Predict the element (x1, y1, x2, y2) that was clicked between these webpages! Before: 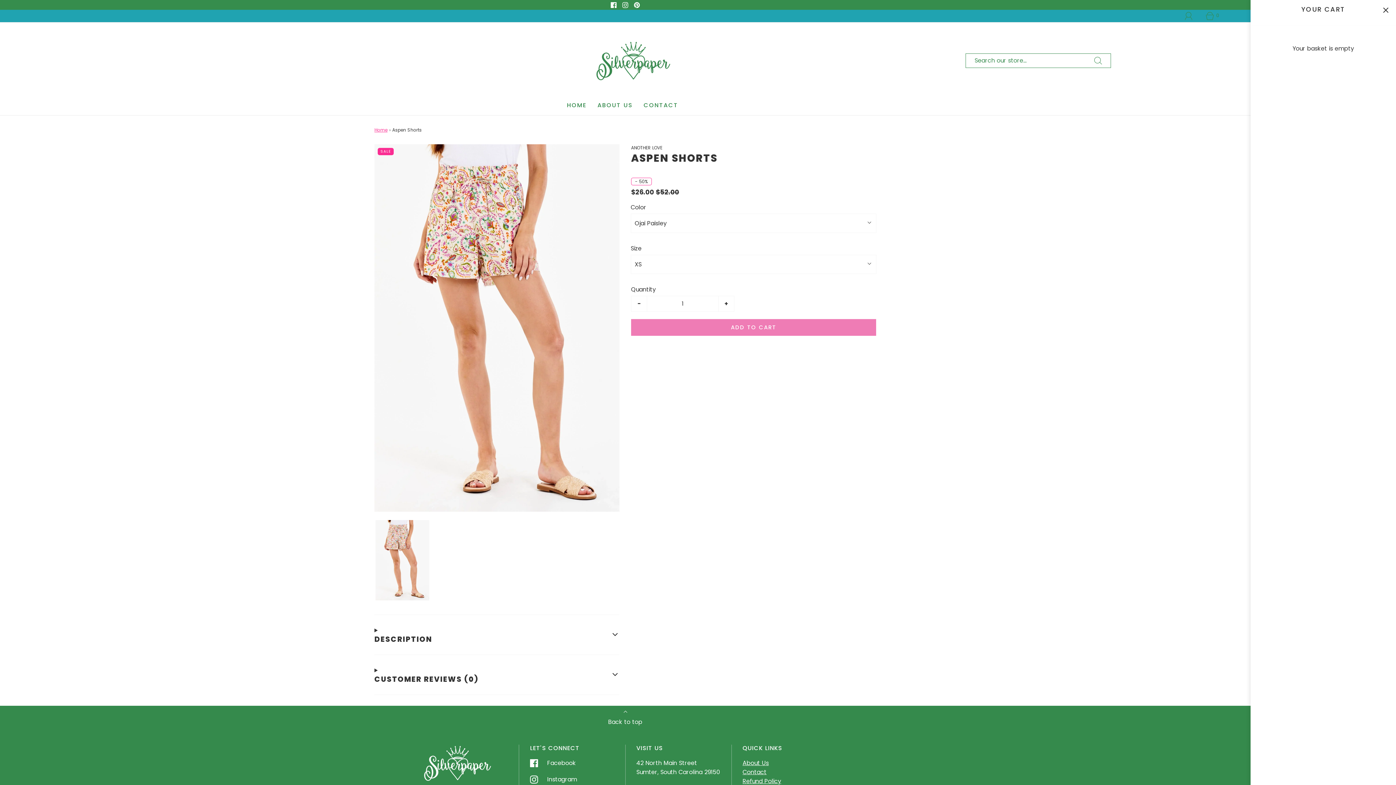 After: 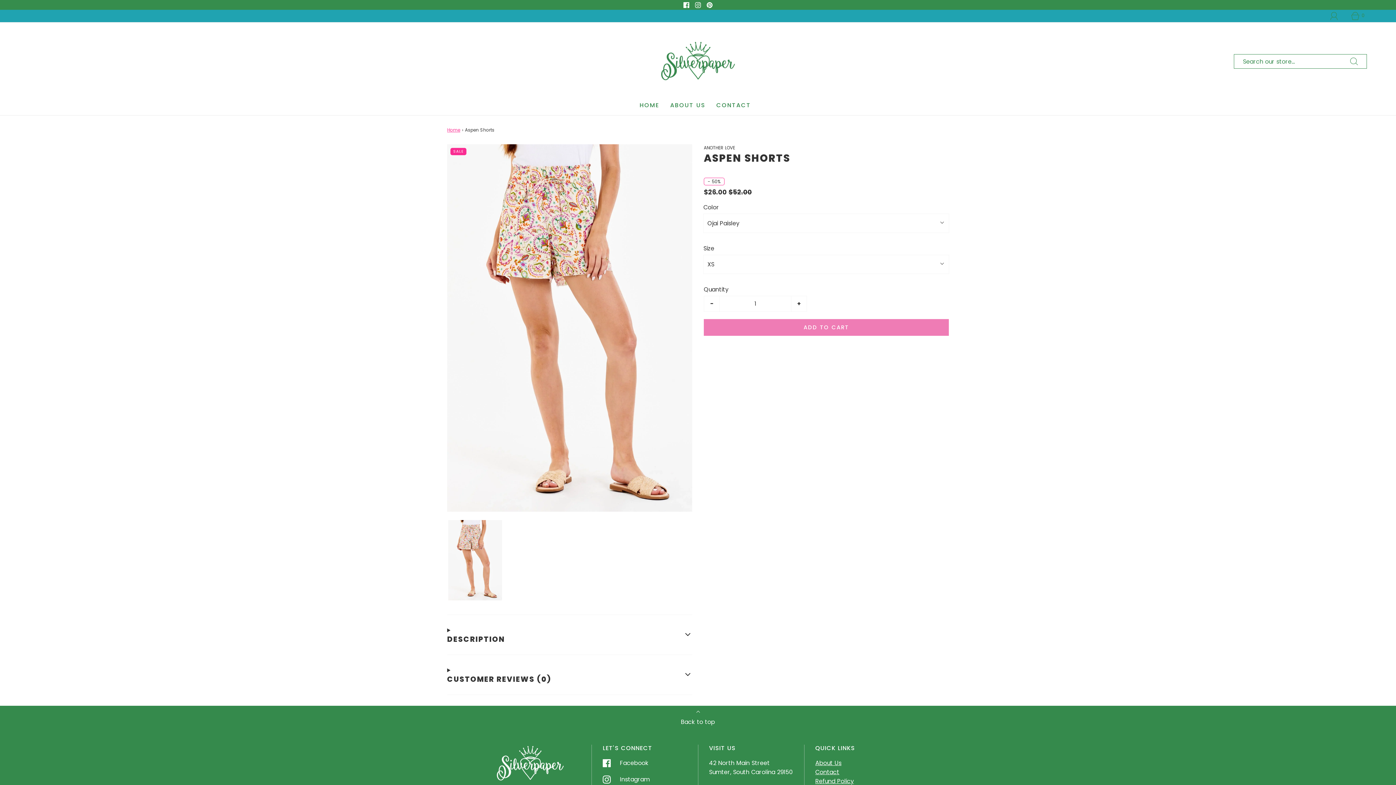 Action: label: Open cart sidebar bbox: (1376, 0, 1396, 20)